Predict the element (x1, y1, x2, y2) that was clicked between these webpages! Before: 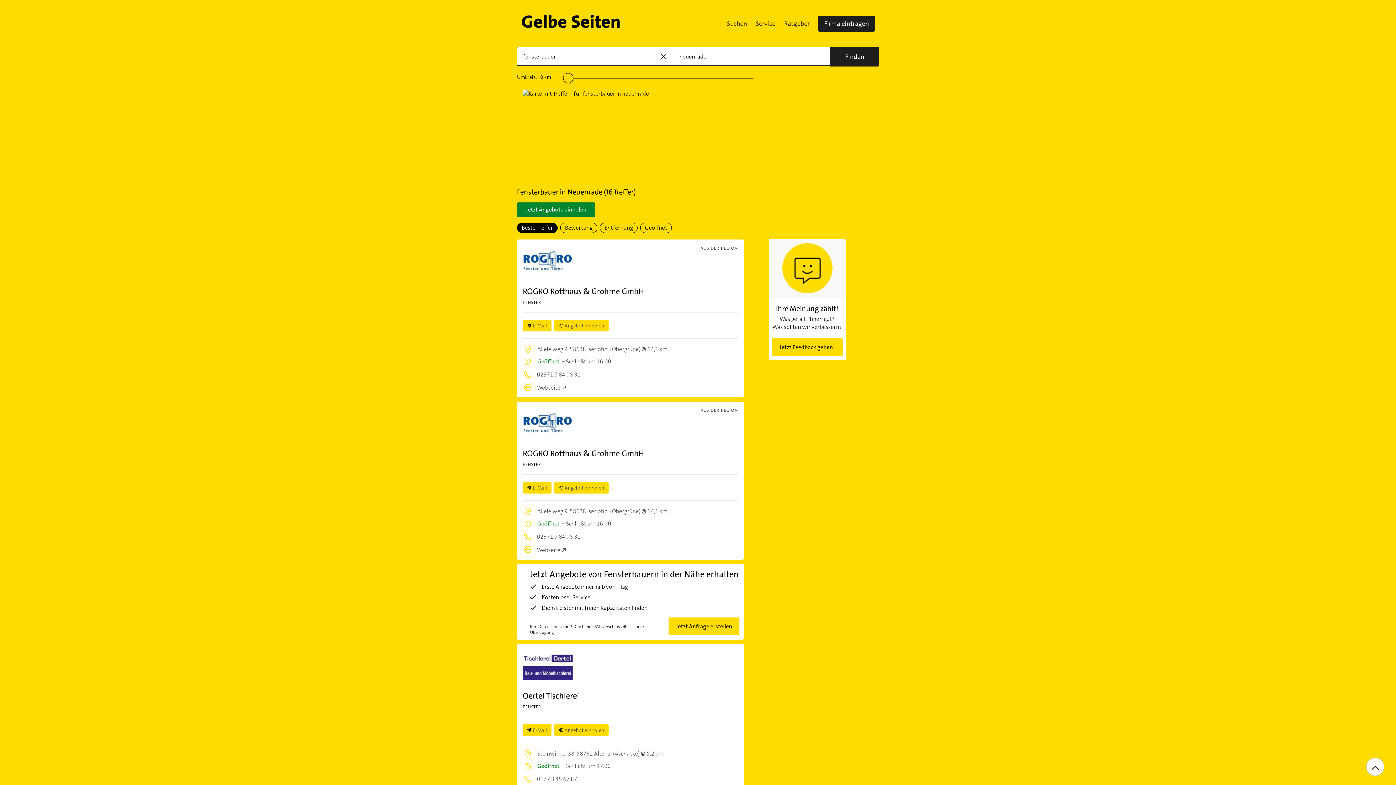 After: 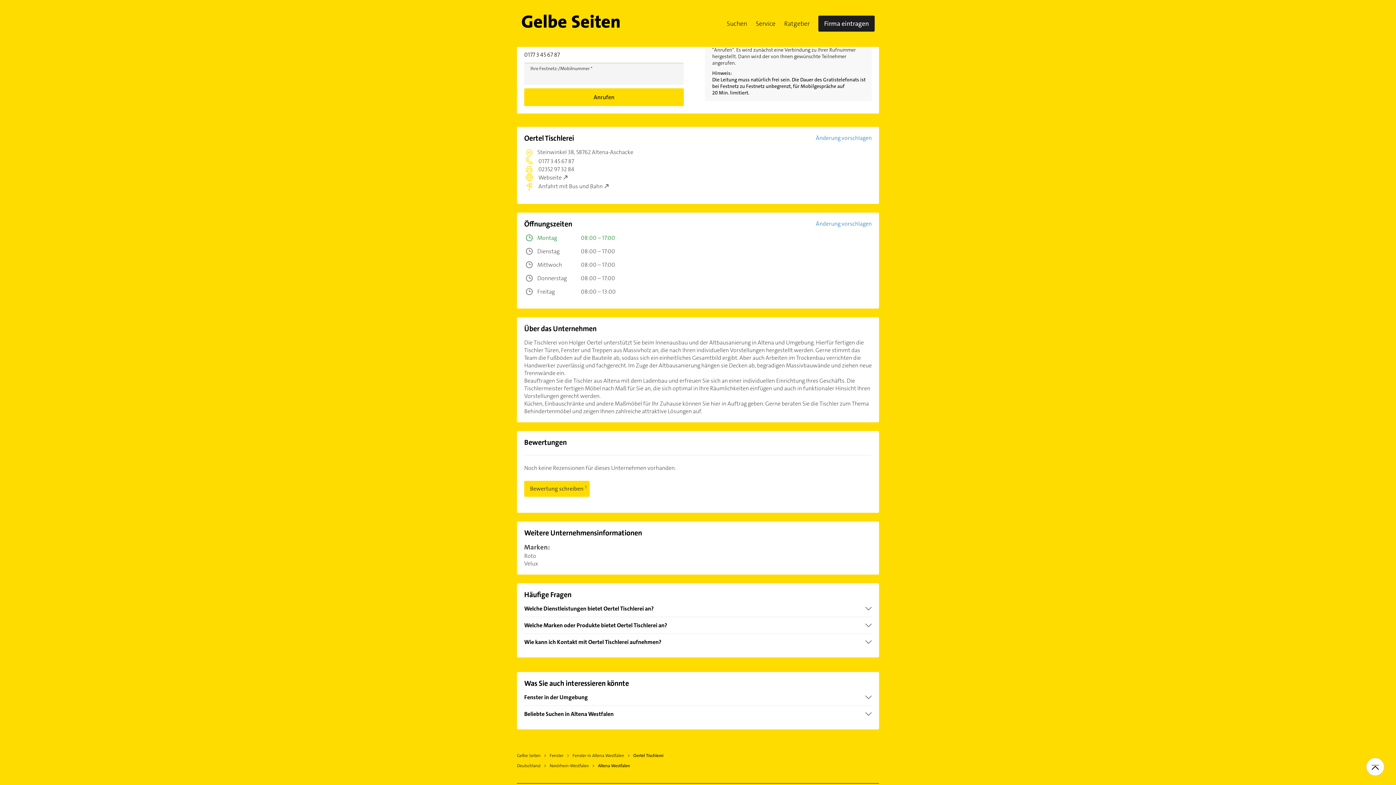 Action: label:  0177 3 45 67 87 bbox: (522, 775, 577, 783)